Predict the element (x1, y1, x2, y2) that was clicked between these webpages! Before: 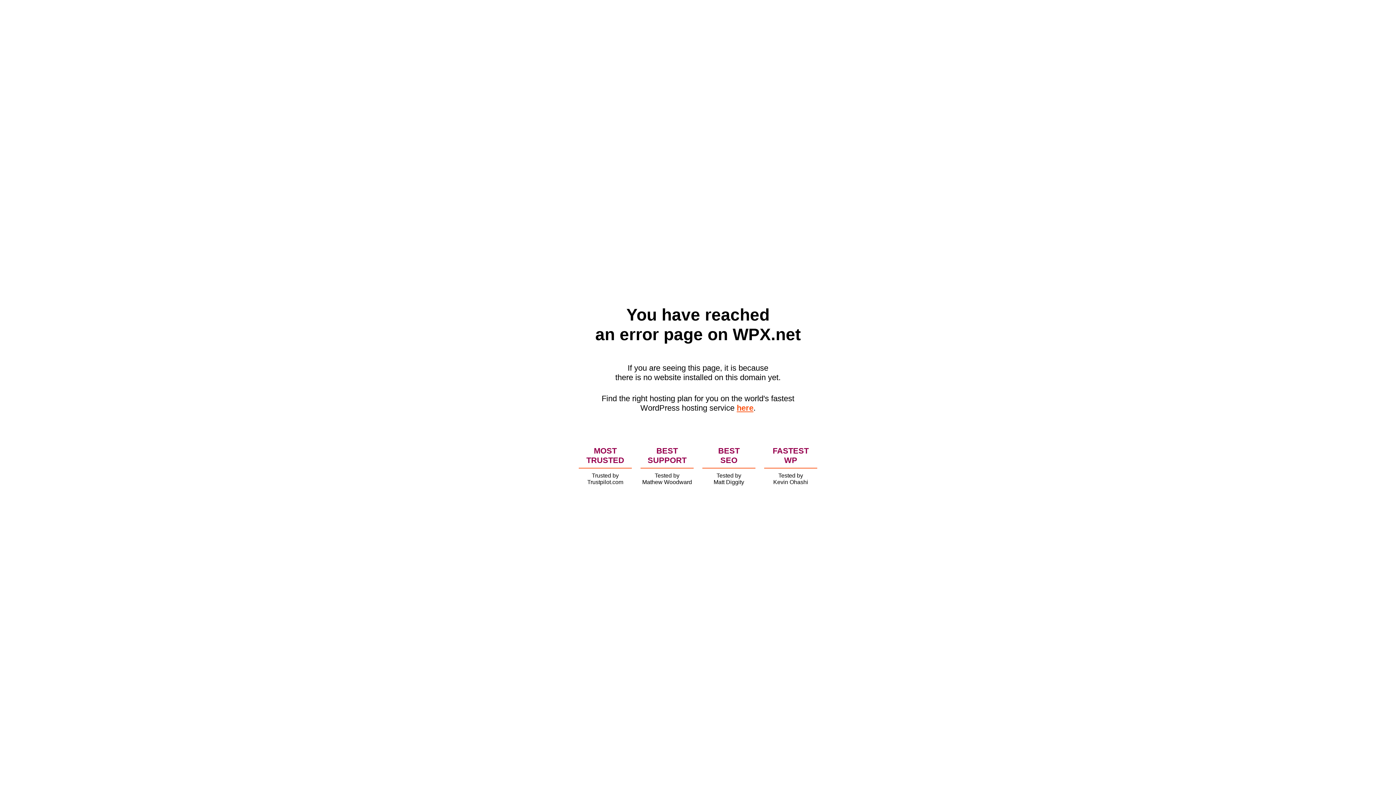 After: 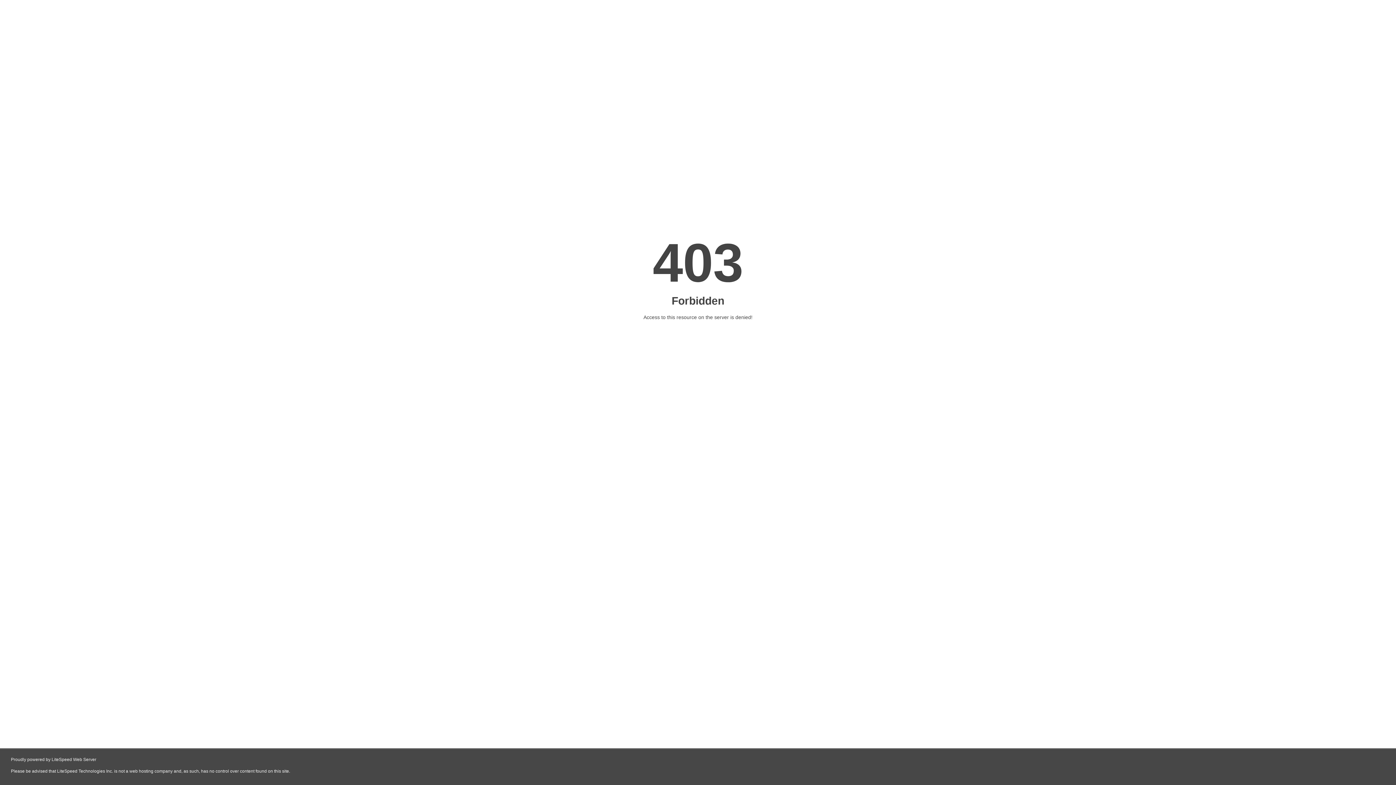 Action: bbox: (736, 403, 753, 412) label: here